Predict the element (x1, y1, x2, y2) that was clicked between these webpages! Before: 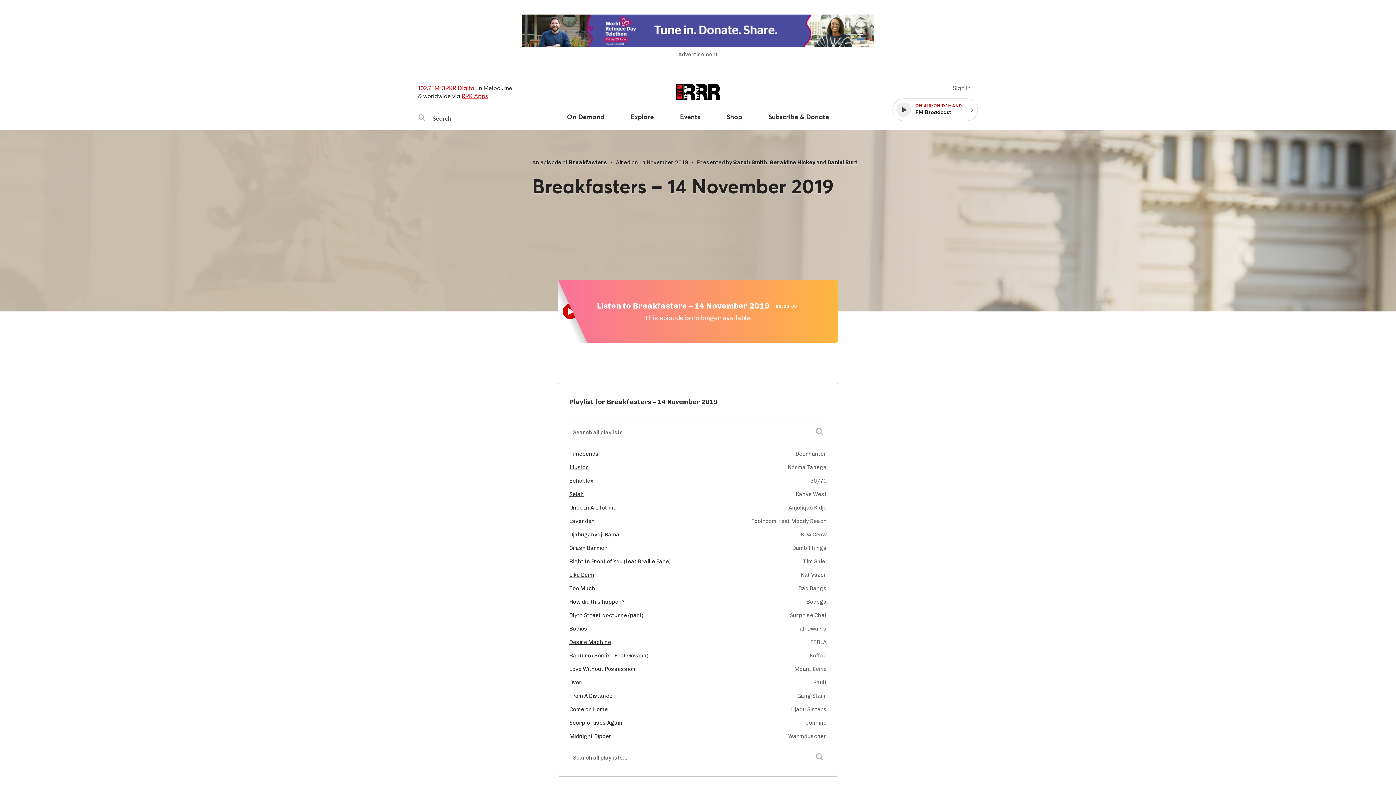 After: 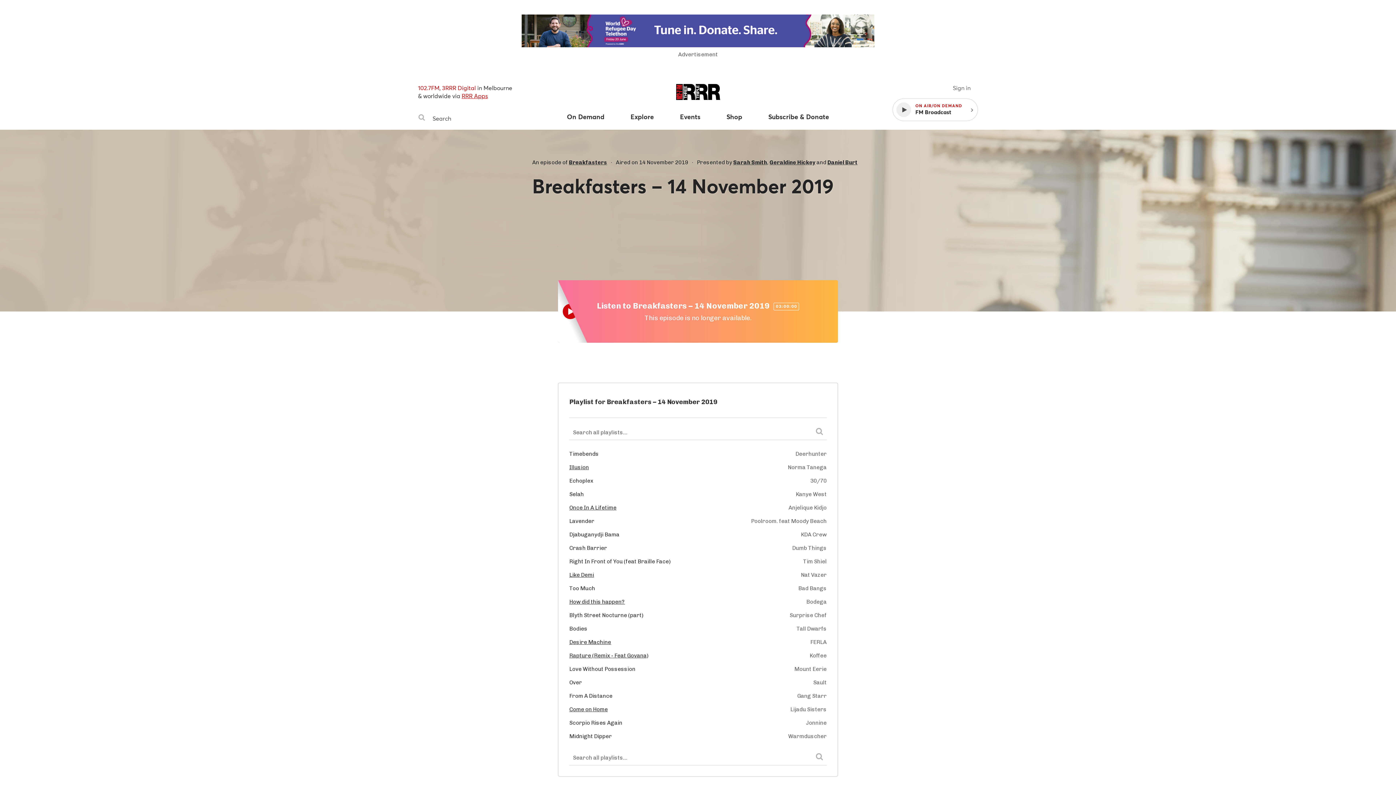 Action: label: Selah bbox: (569, 491, 587, 497)